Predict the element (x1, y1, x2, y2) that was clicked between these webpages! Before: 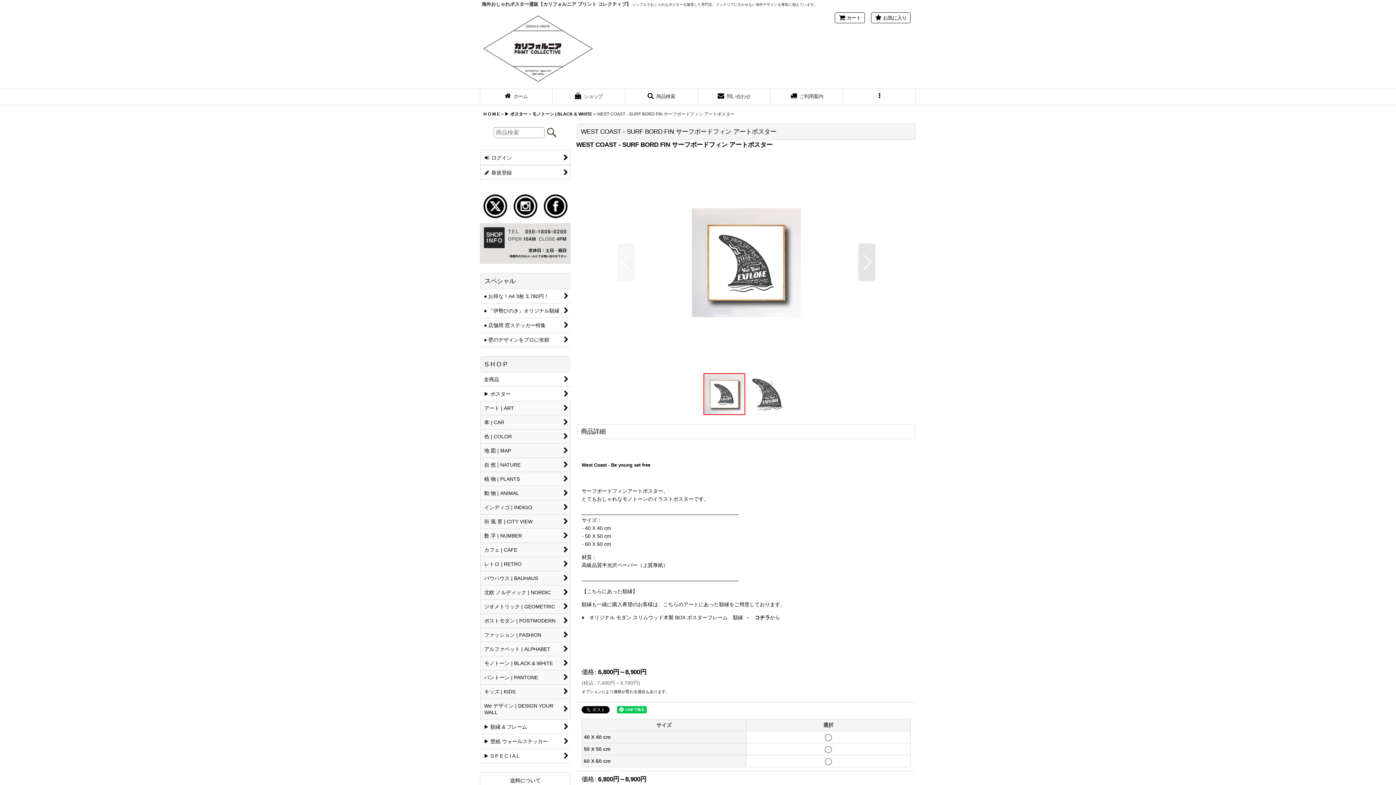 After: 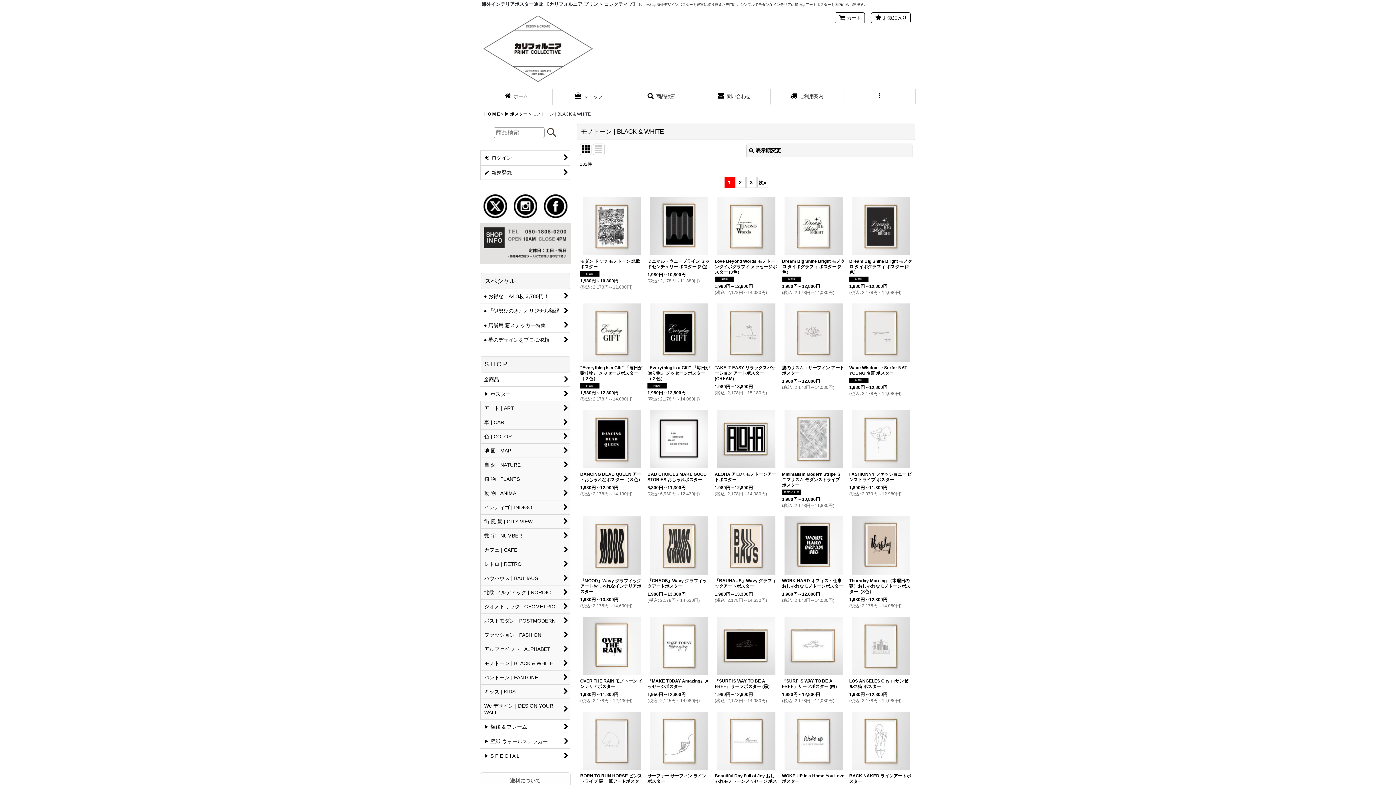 Action: label: モノトーン | BLACK & WHITE bbox: (480, 656, 570, 670)